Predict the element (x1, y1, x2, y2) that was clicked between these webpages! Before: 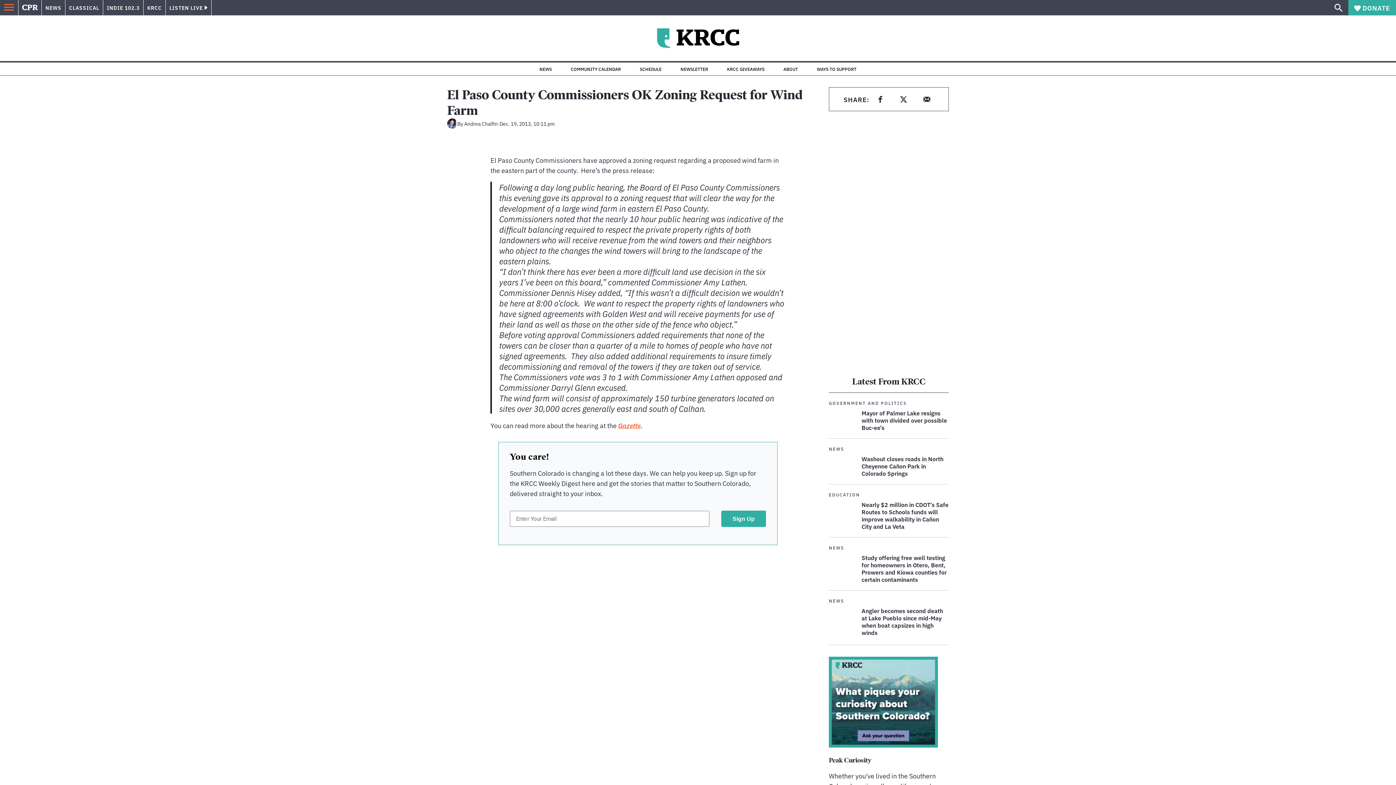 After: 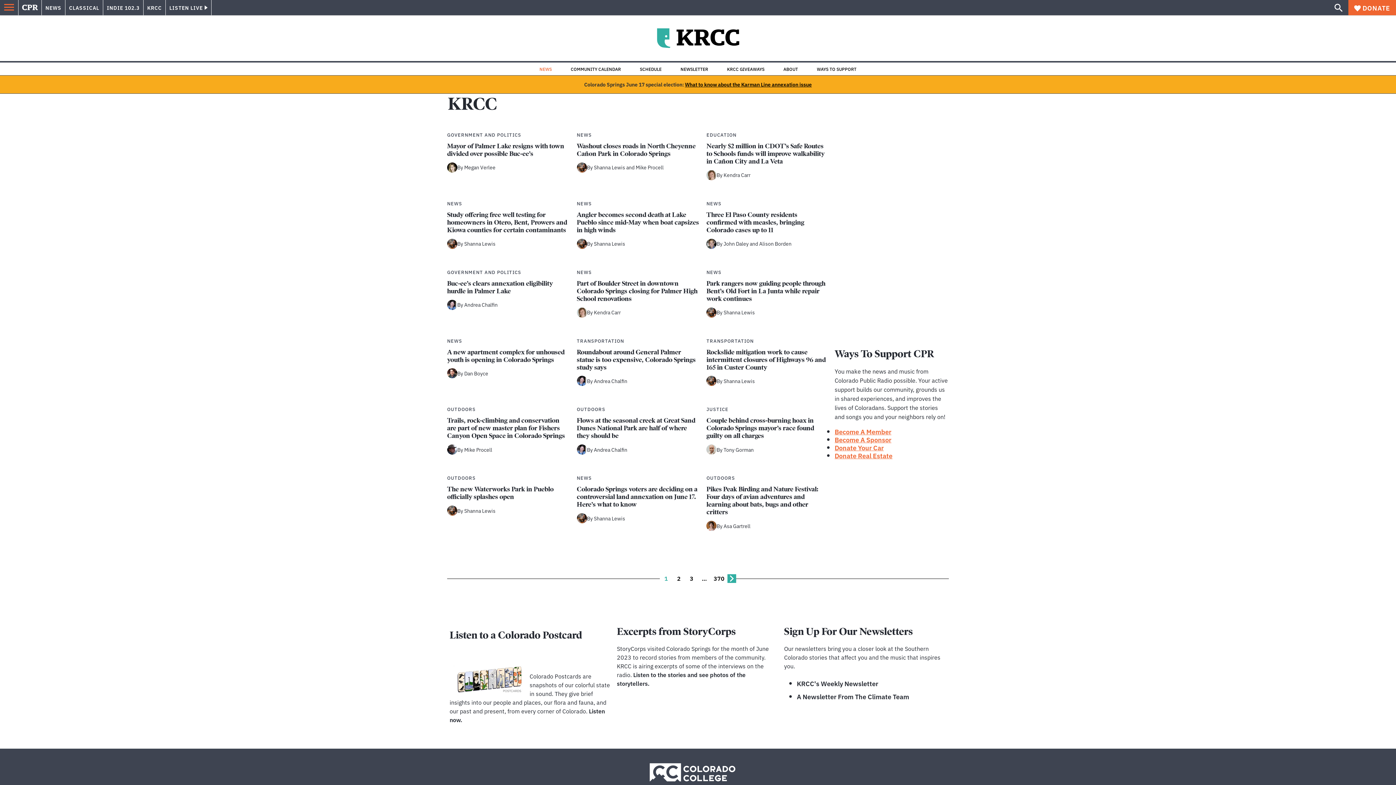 Action: bbox: (539, 66, 552, 71) label: NEWS